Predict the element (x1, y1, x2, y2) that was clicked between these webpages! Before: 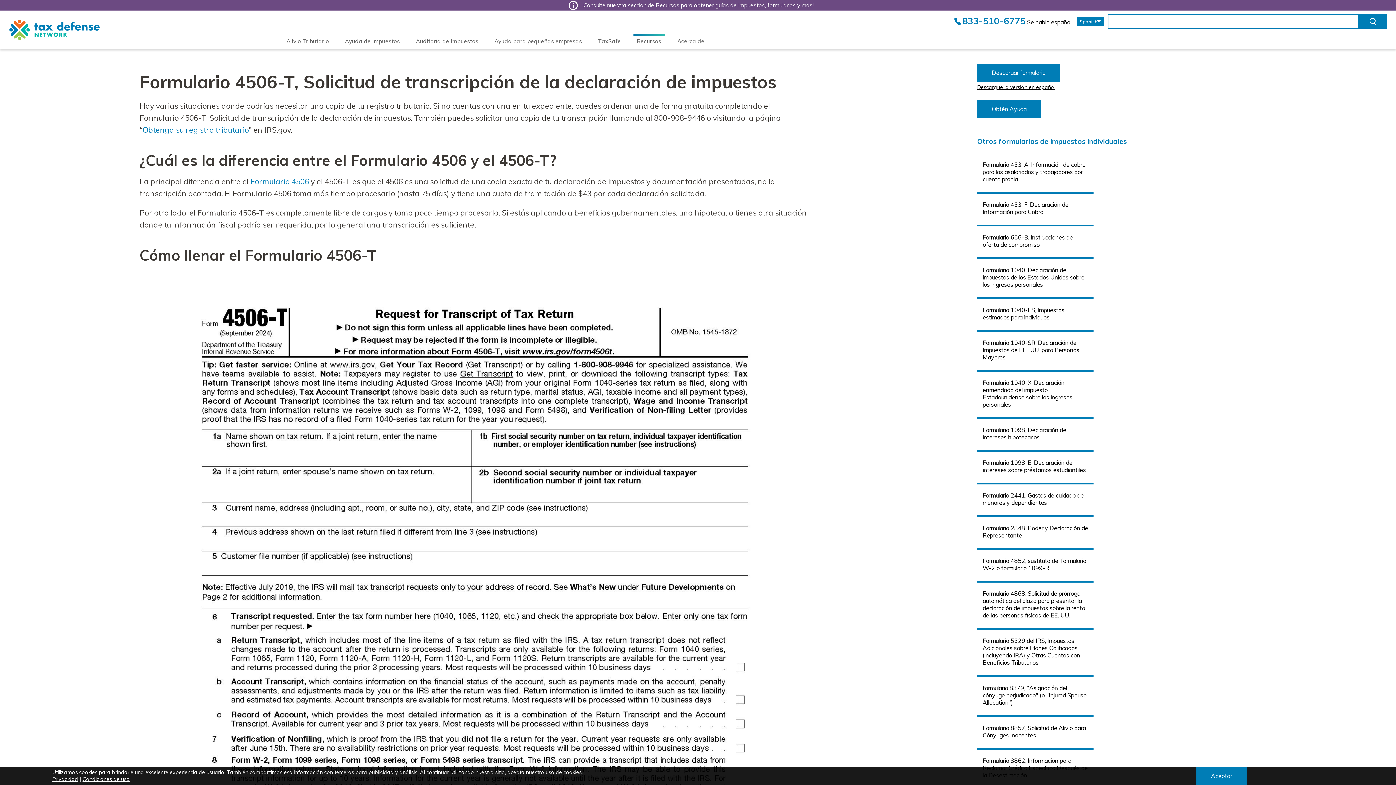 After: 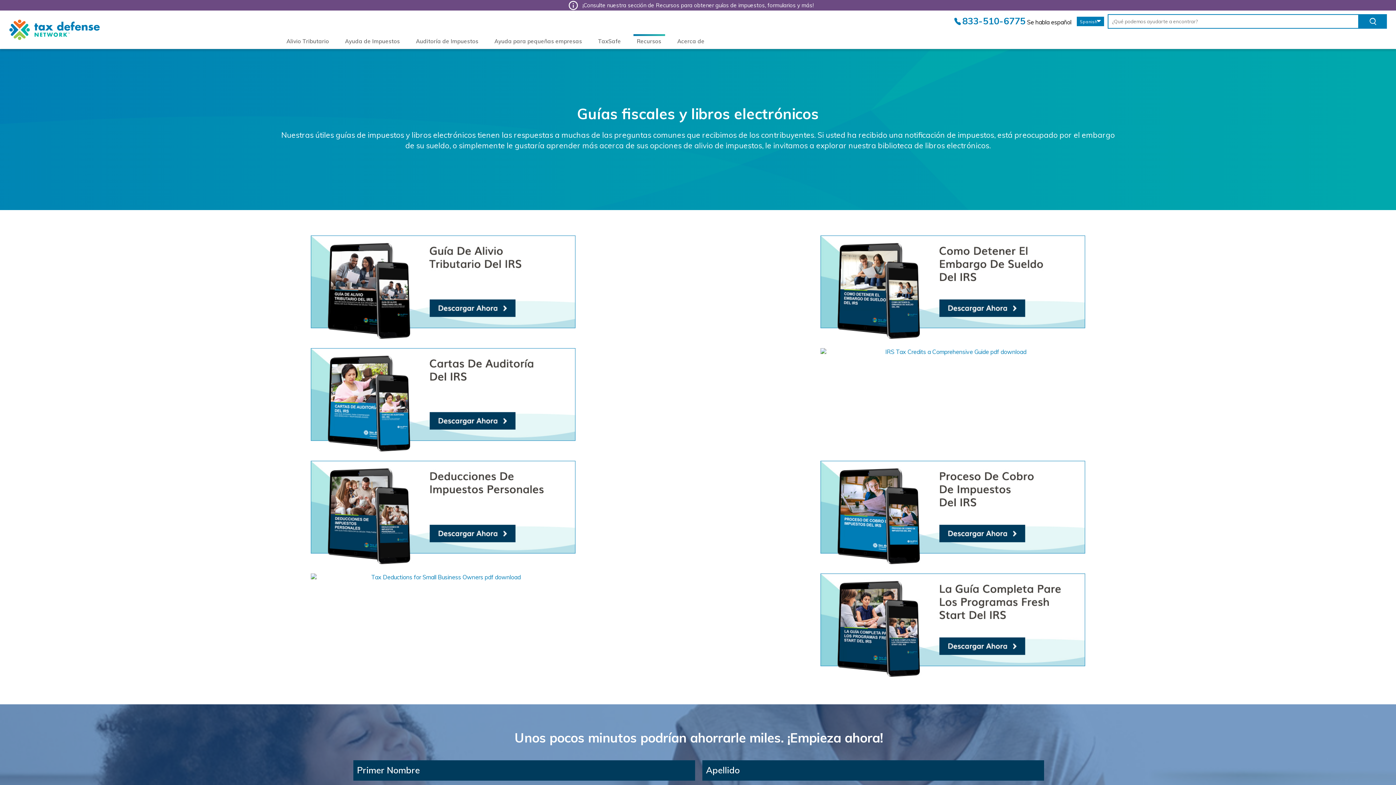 Action: bbox: (582, 1, 813, 8) label: ¡Consulte nuestra sección de Recursos para obtener guías de impuestos, formularios y más!